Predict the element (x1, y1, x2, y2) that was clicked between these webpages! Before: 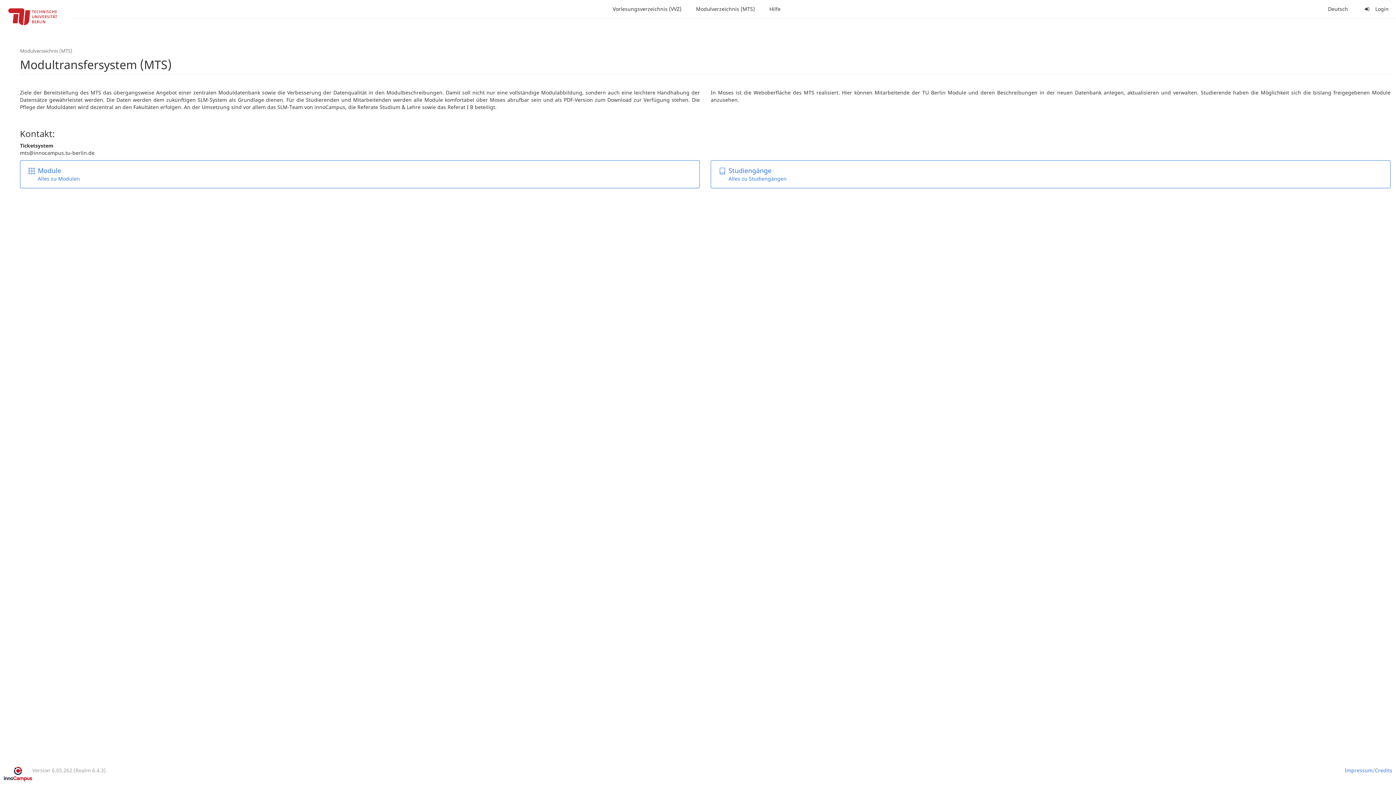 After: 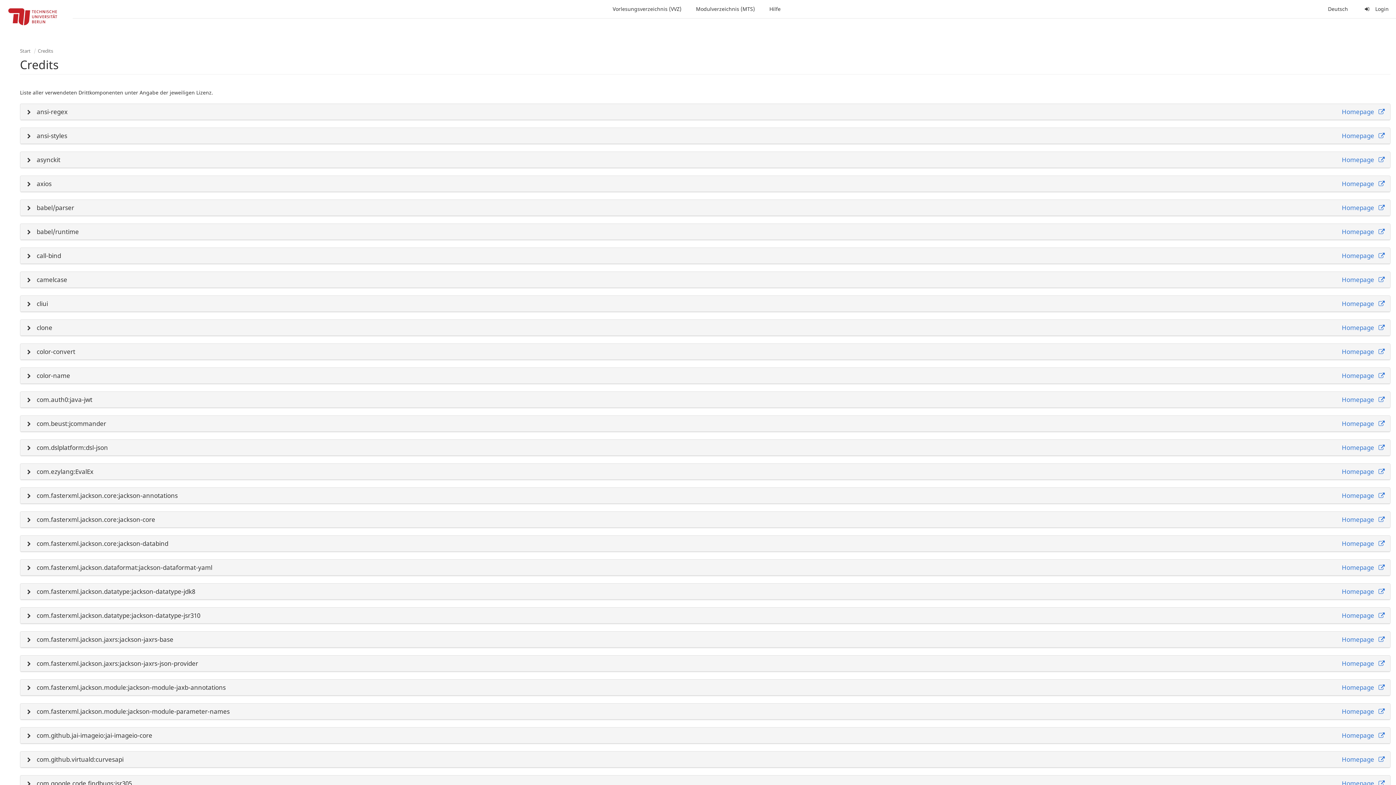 Action: bbox: (1375, 767, 1392, 781) label: Credits